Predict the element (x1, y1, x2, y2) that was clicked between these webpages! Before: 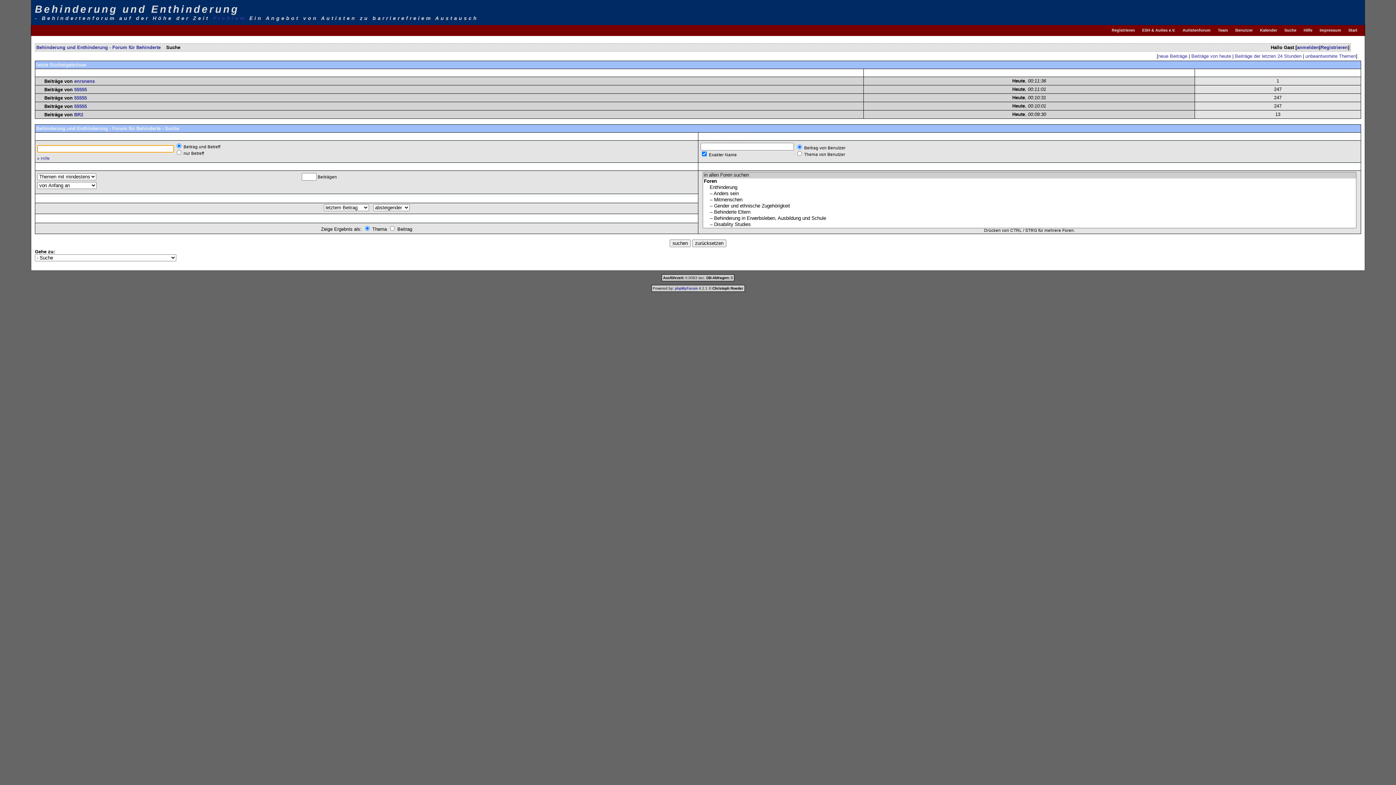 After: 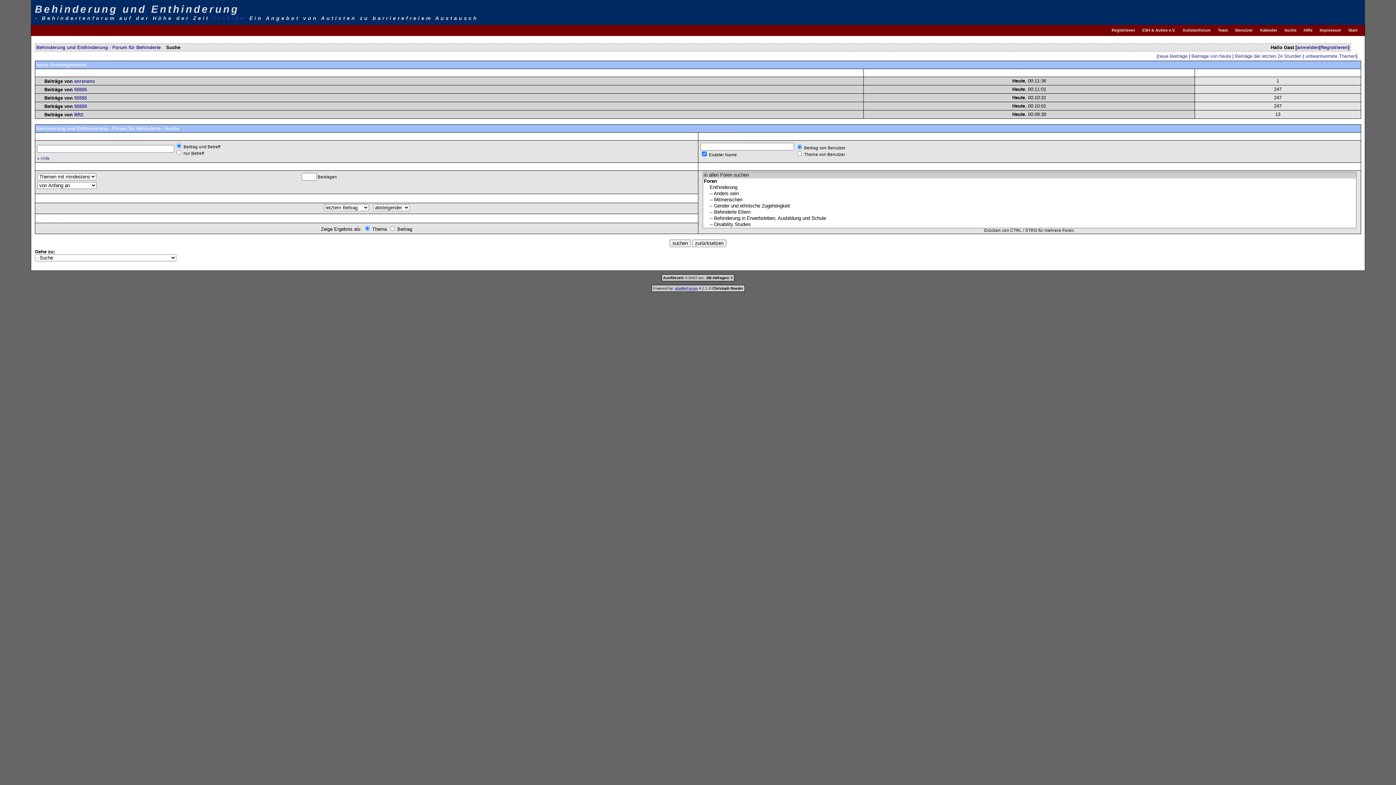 Action: bbox: (675, 286, 698, 290) label: phpMyForum